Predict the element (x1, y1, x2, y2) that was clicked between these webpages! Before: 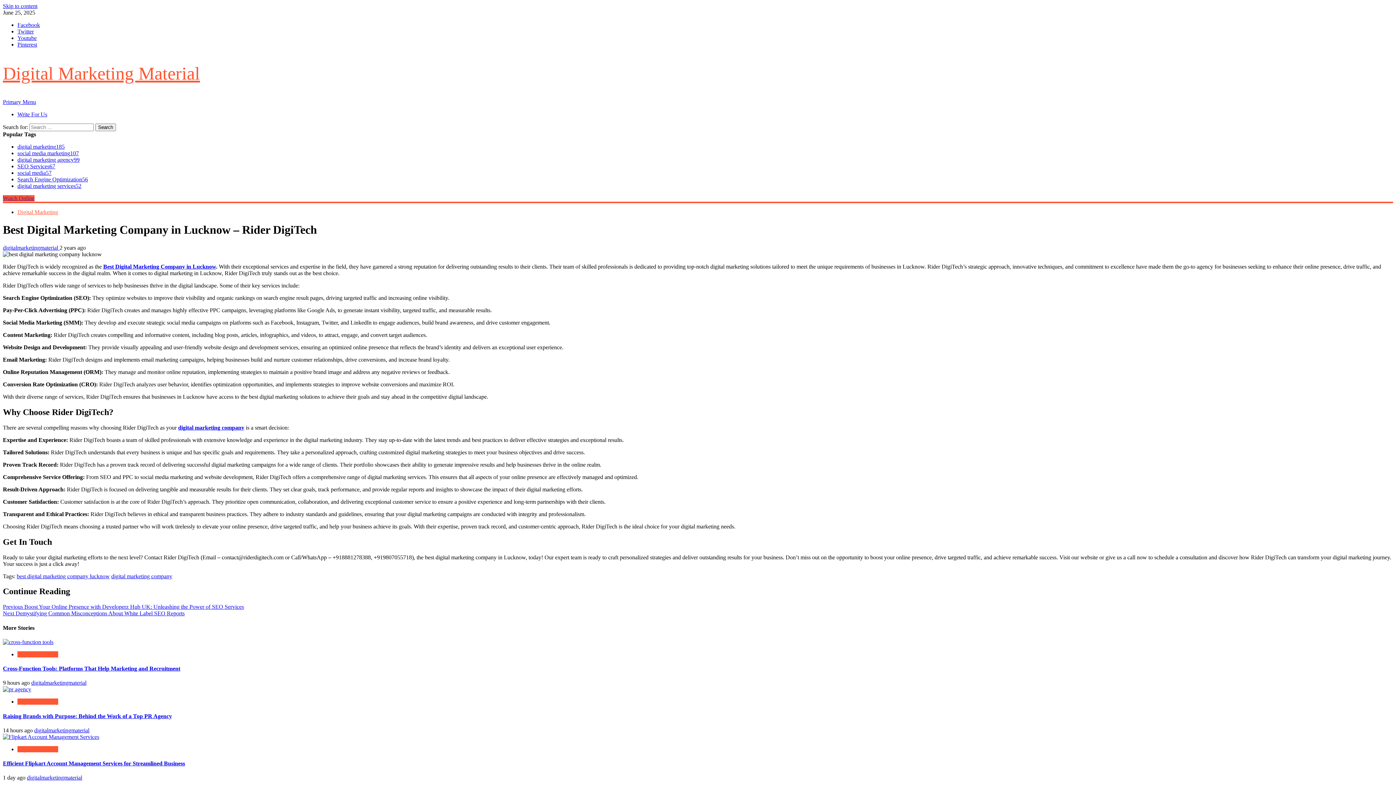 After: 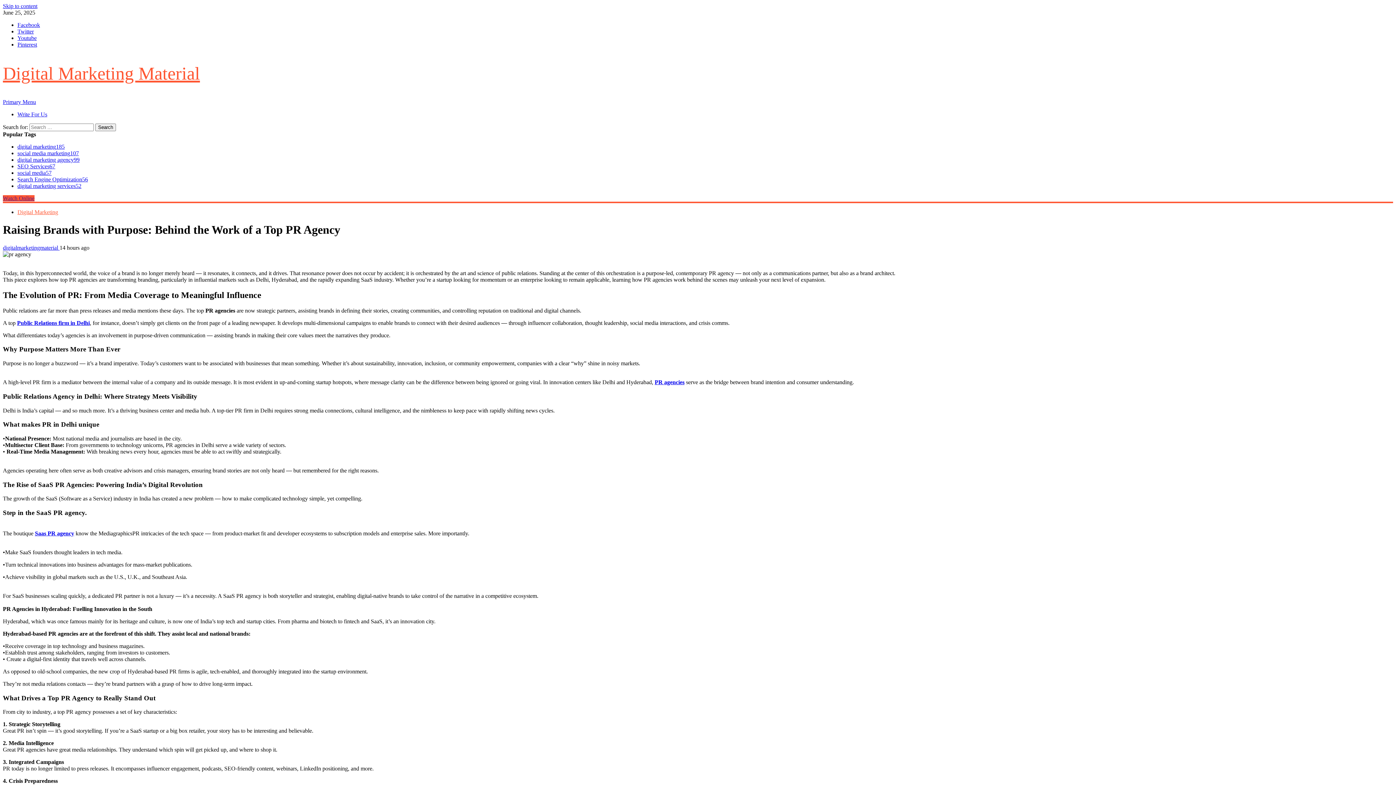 Action: bbox: (2, 686, 31, 692)